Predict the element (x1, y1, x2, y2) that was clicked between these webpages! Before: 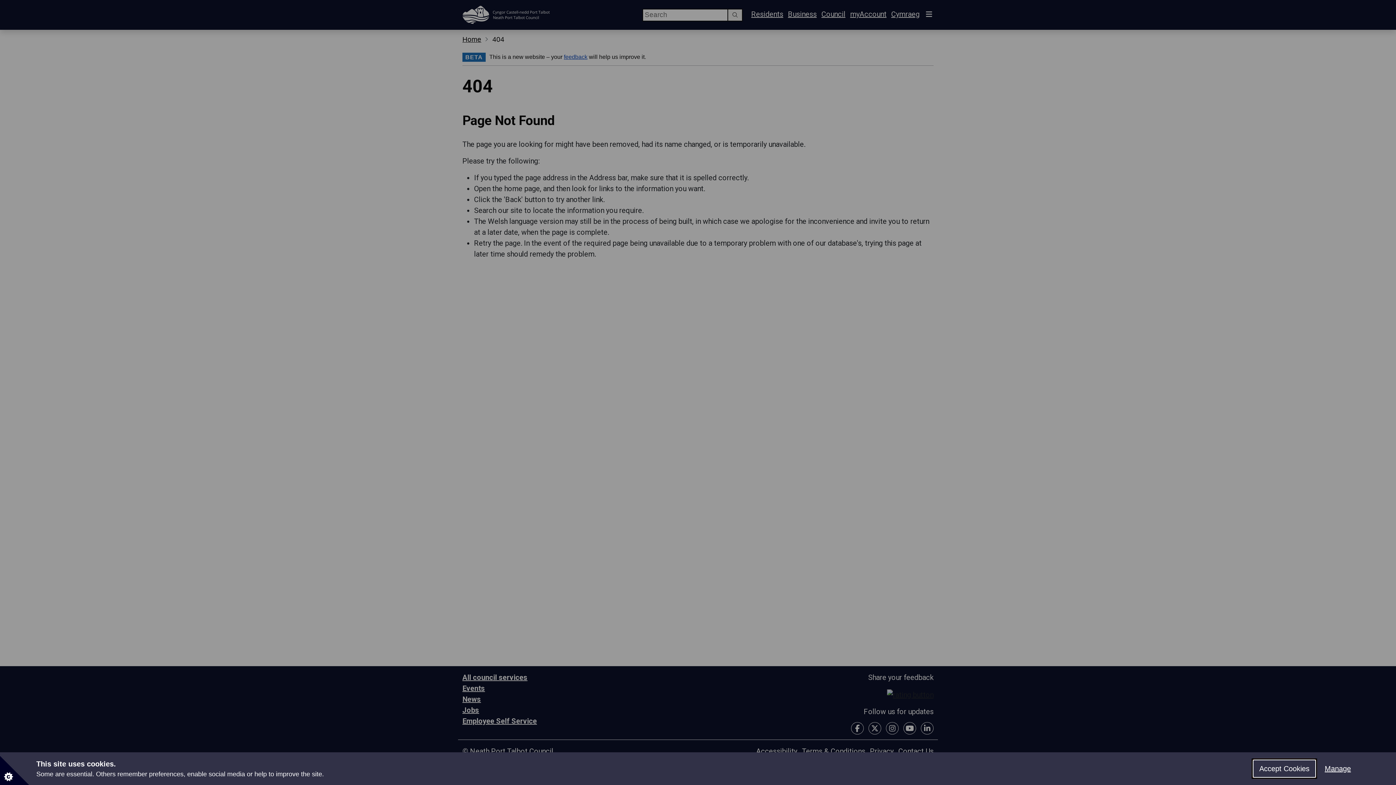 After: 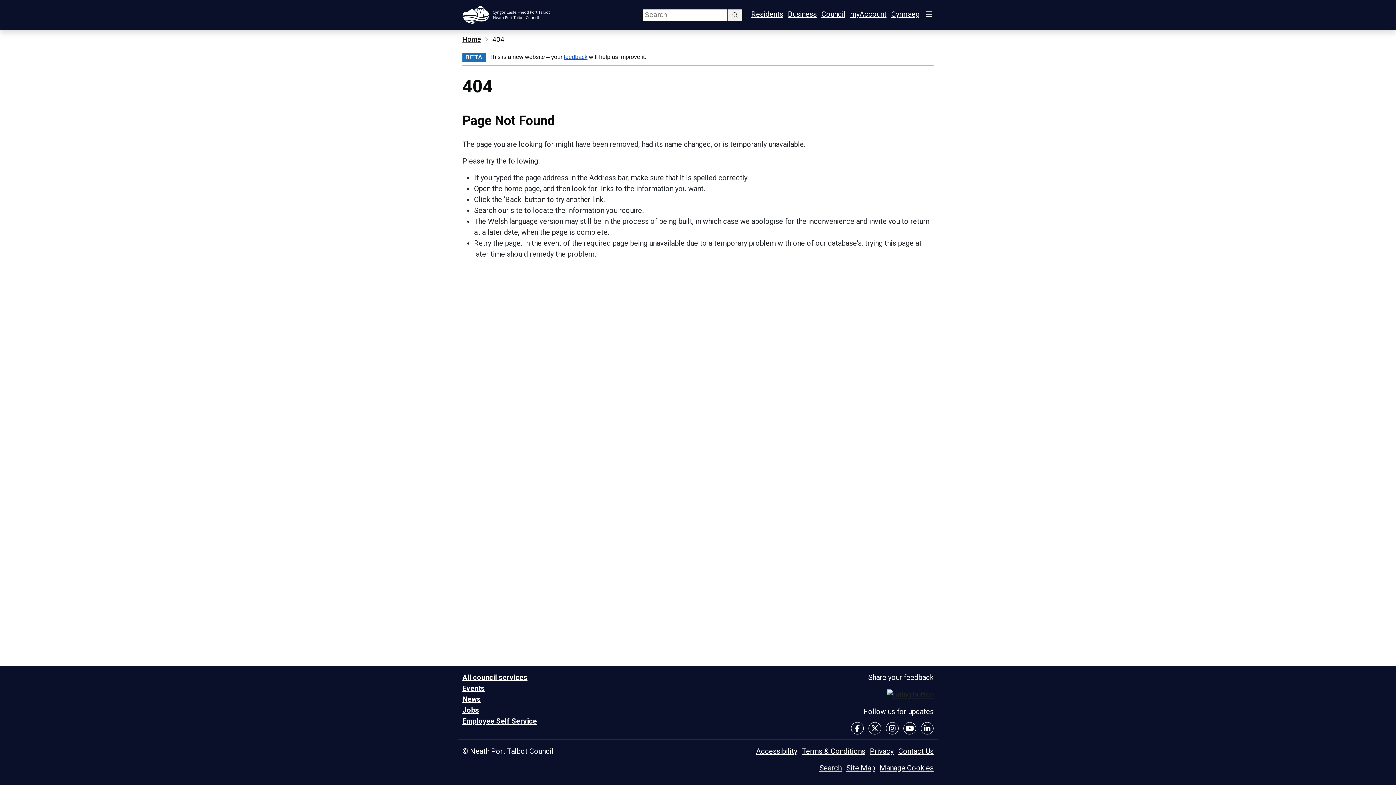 Action: bbox: (1253, 760, 1316, 778) label: Accept Cookies